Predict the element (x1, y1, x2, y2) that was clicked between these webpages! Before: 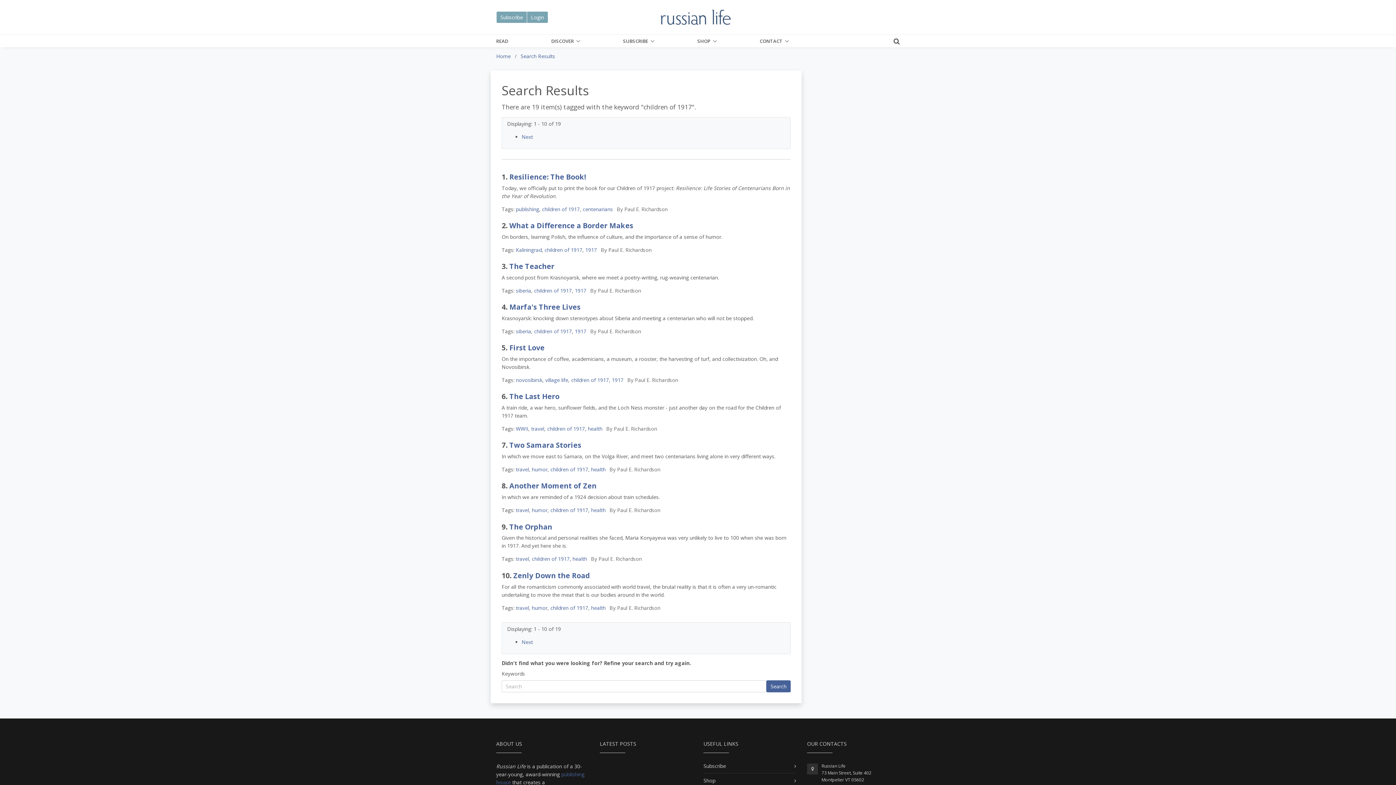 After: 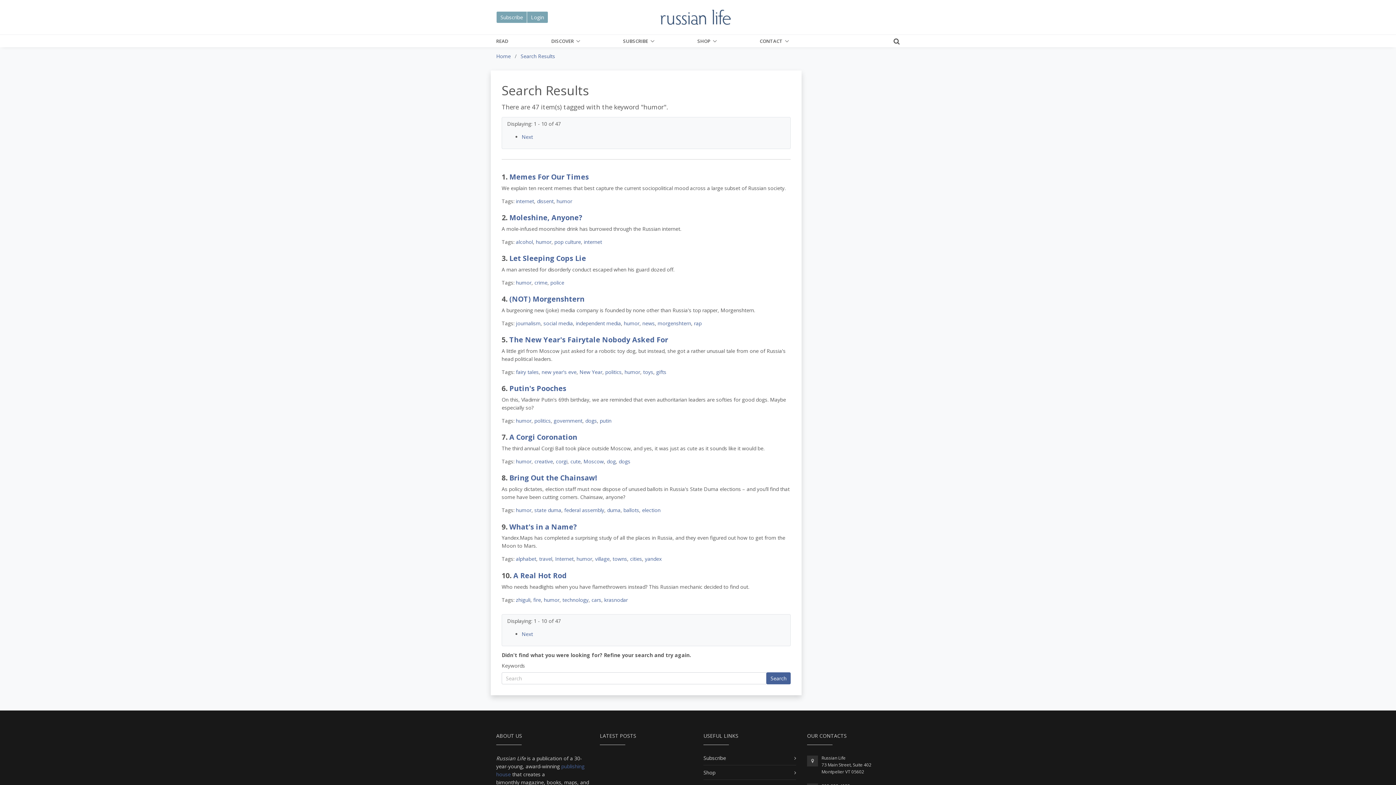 Action: label: humor bbox: (532, 507, 547, 513)